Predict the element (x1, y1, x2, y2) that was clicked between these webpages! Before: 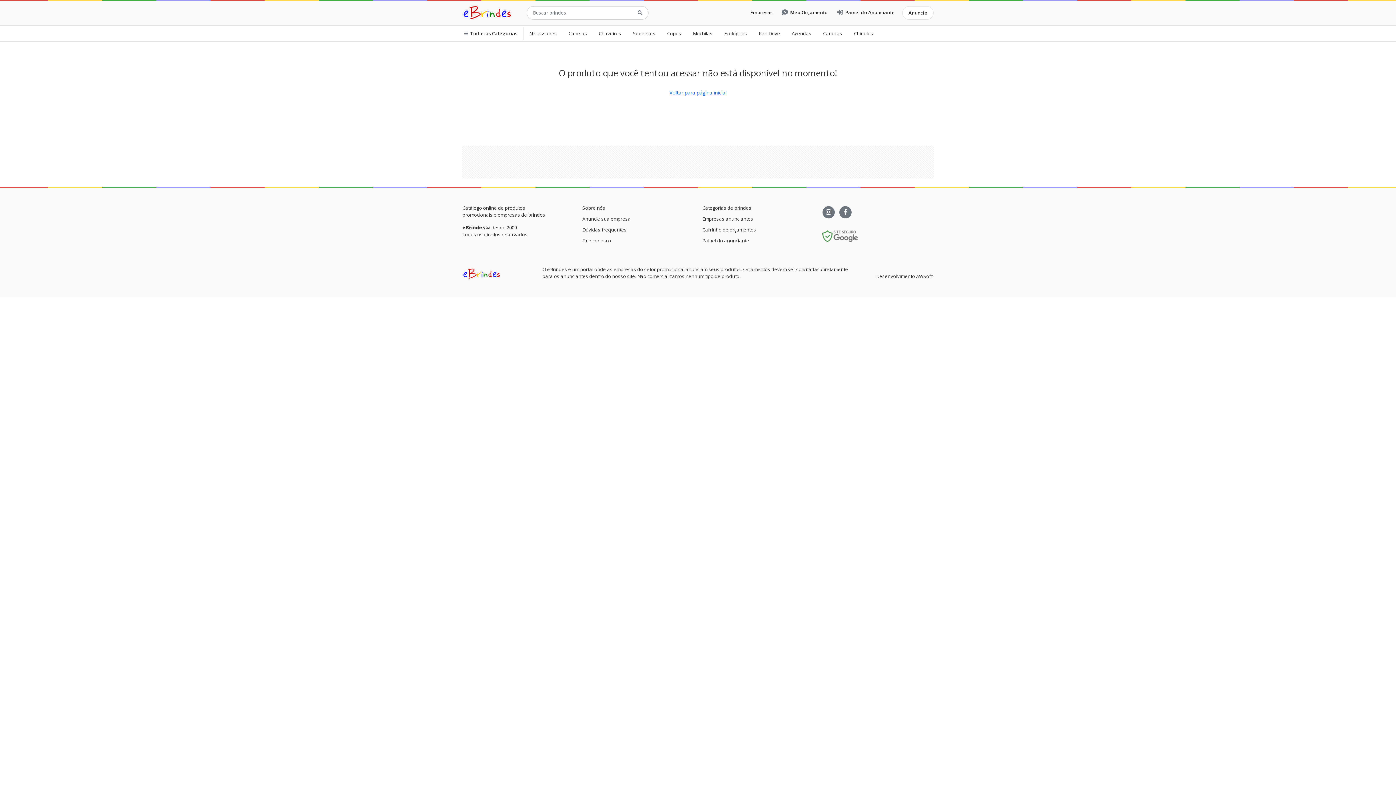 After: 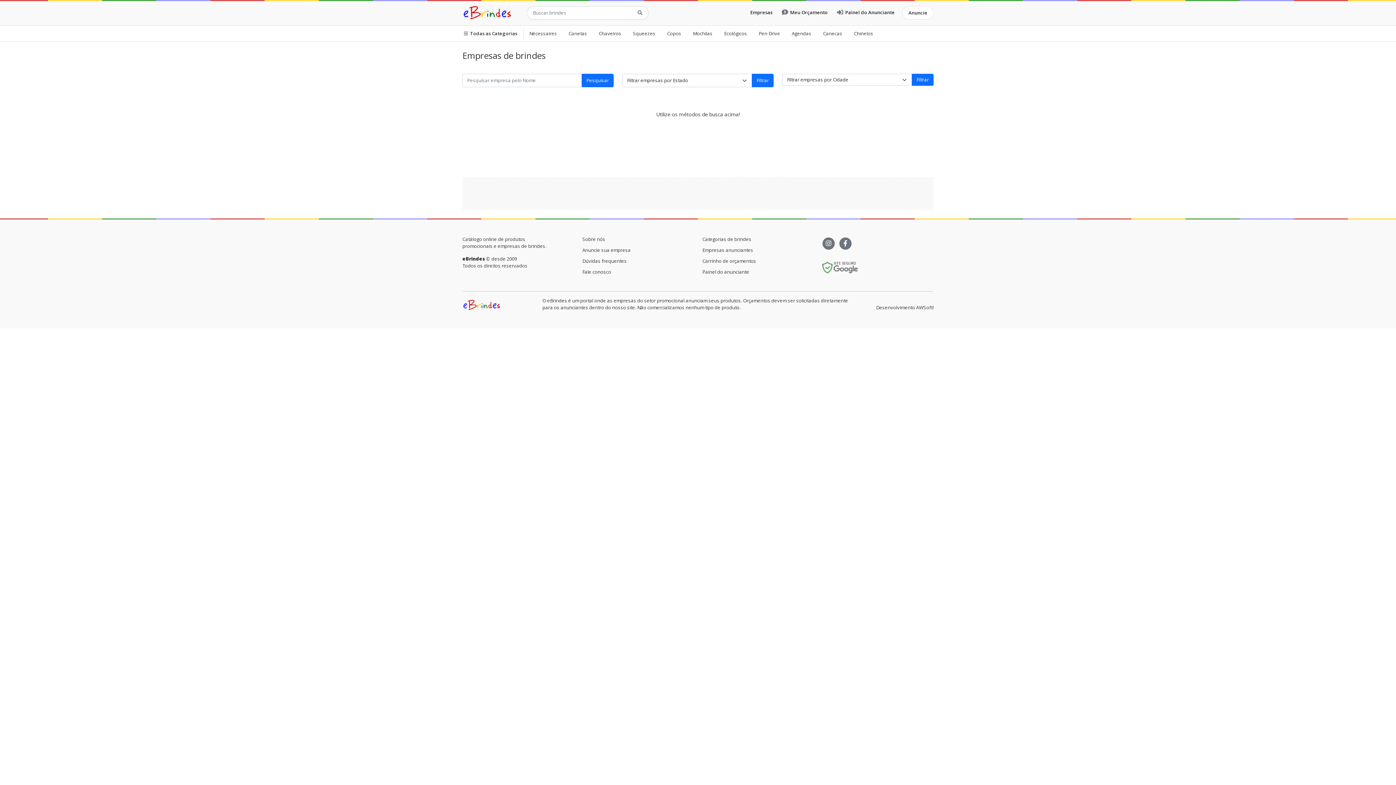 Action: label: Empresas anunciantes bbox: (702, 215, 753, 222)